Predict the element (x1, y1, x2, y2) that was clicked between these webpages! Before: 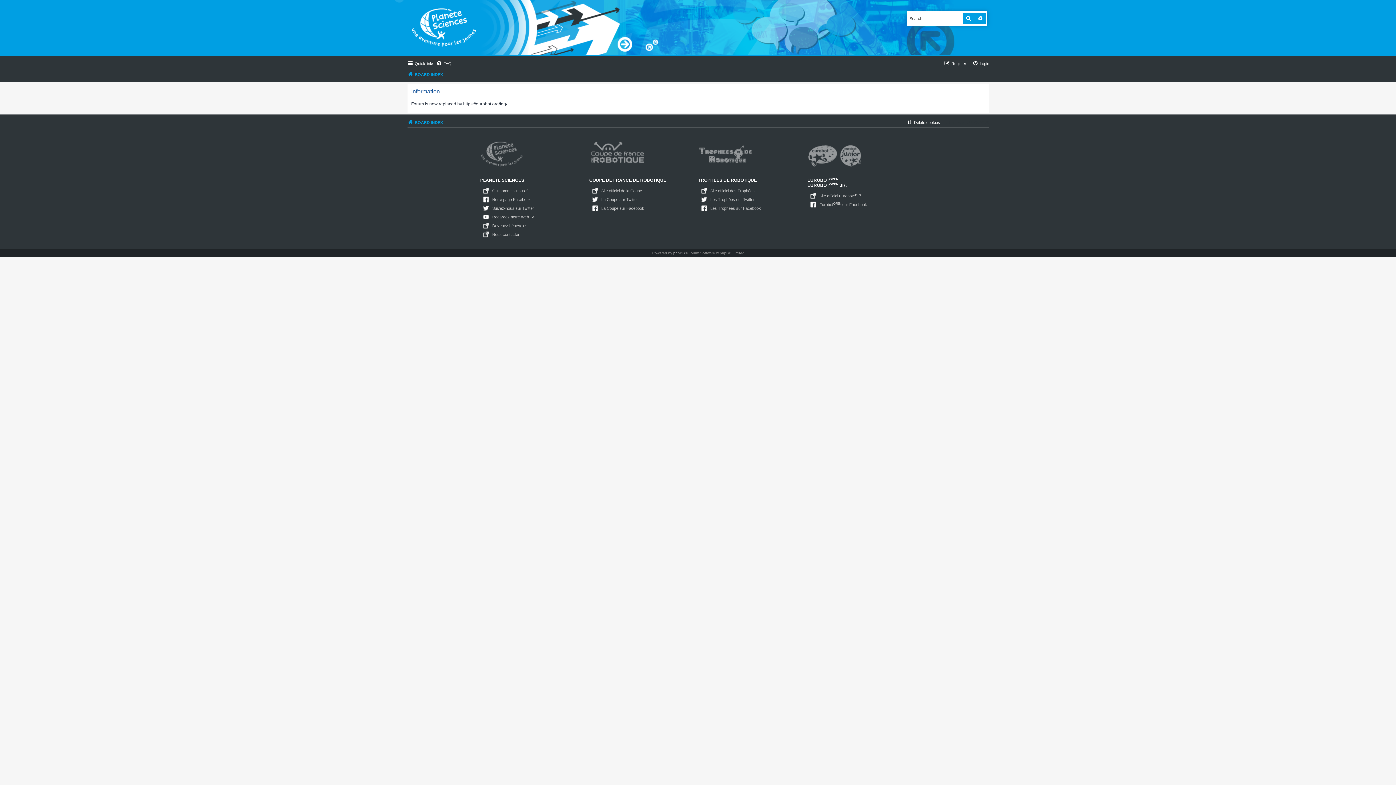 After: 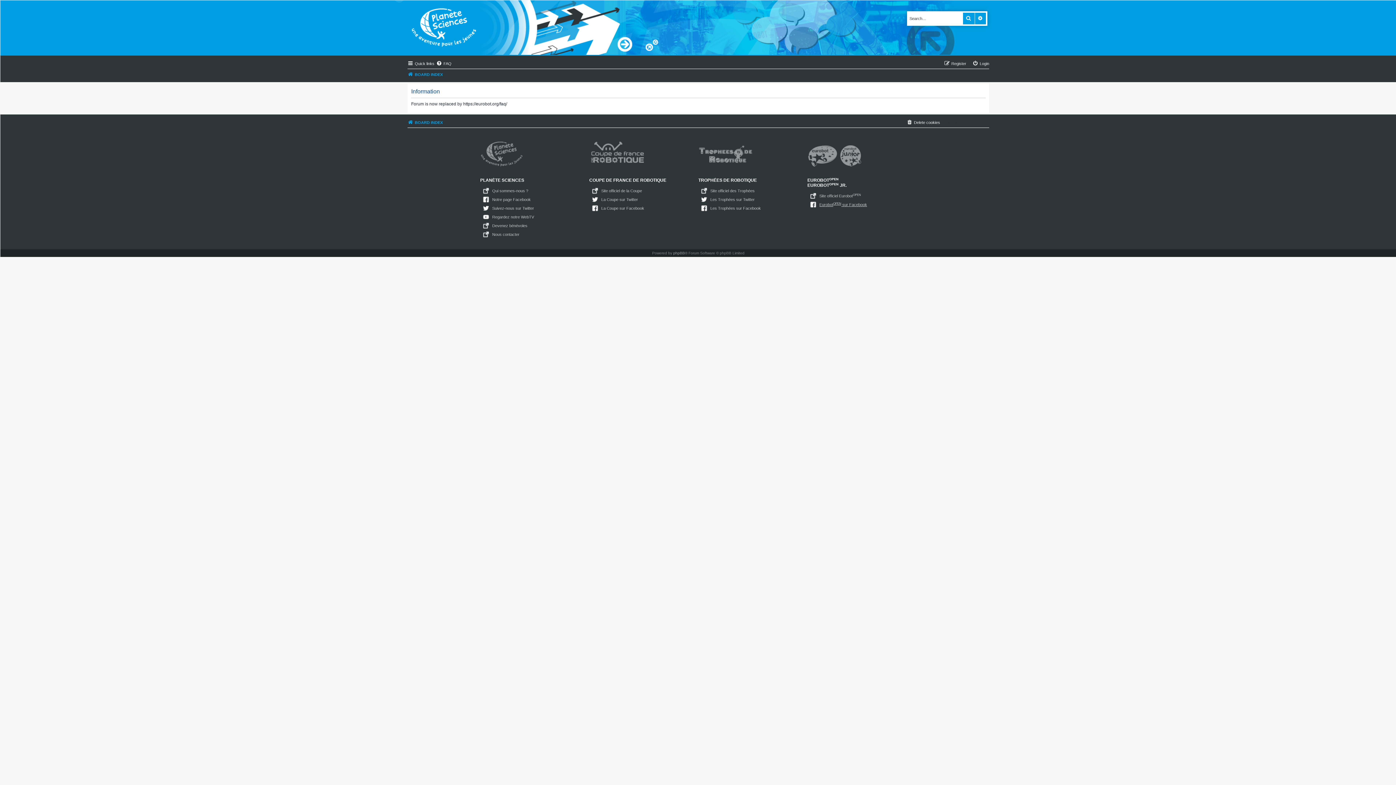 Action: bbox: (819, 201, 867, 208) label: EurobotOPEN sur Facebook